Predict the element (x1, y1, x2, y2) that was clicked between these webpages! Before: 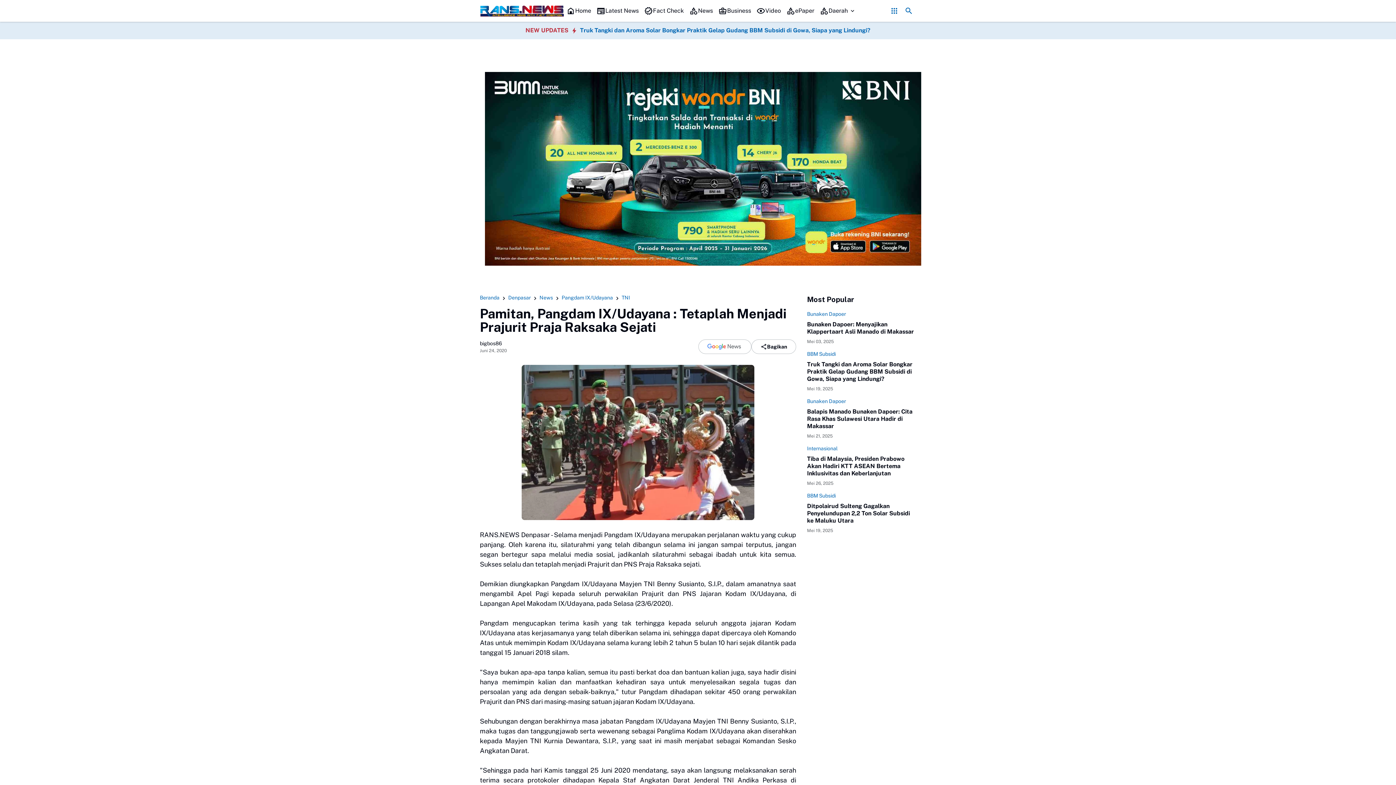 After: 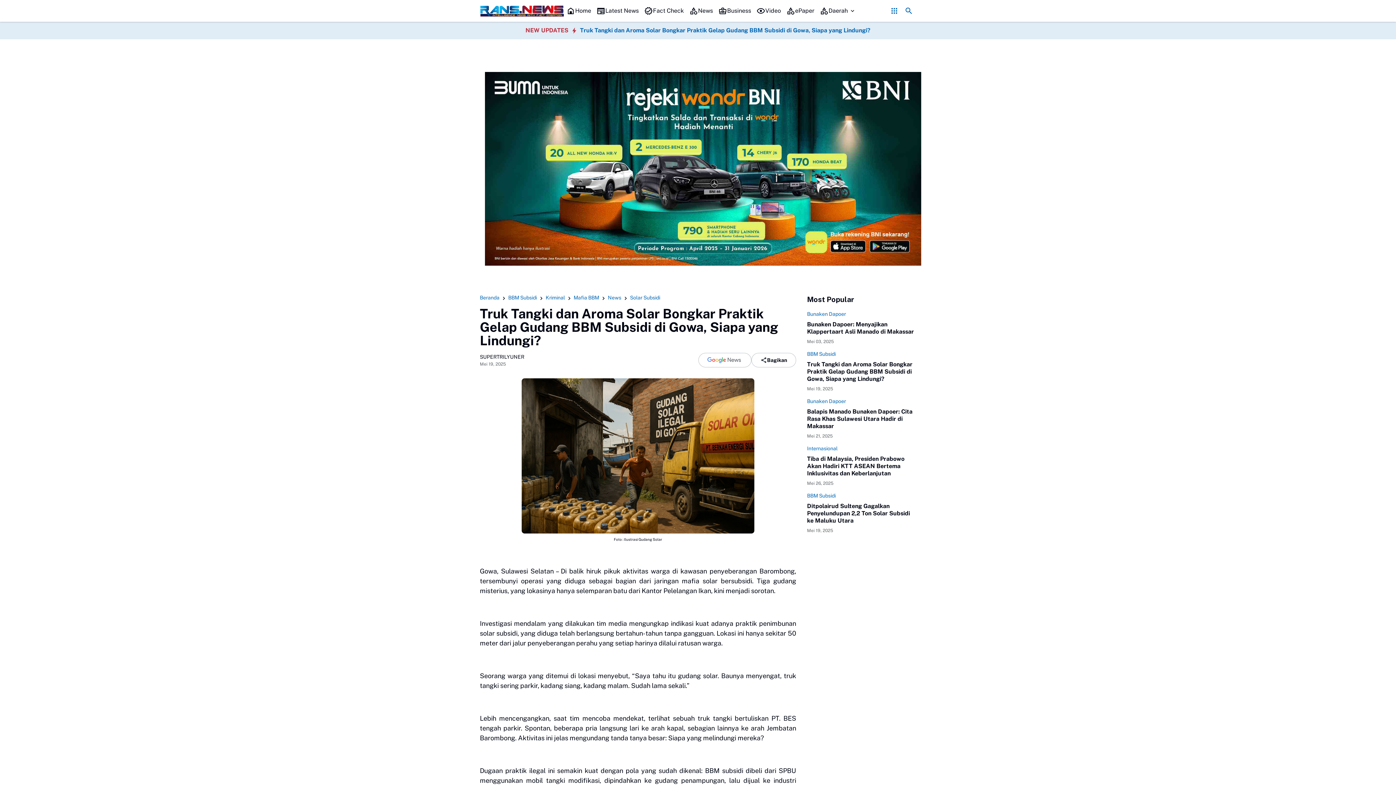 Action: label: Truk Tangki dan Aroma Solar Bongkar Praktik Gelap Gudang BBM Subsidi di Gowa, Siapa yang Lindungi? bbox: (580, 26, 870, 33)